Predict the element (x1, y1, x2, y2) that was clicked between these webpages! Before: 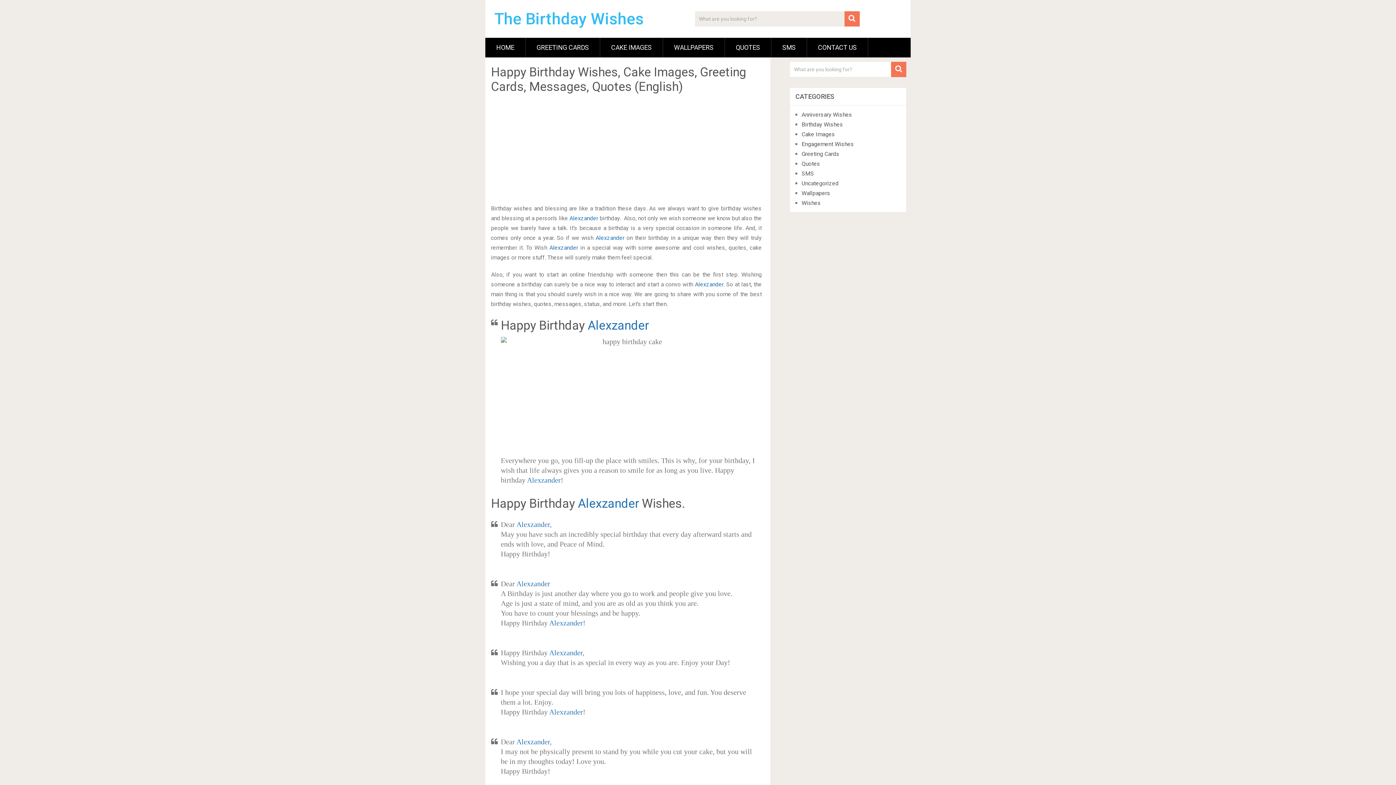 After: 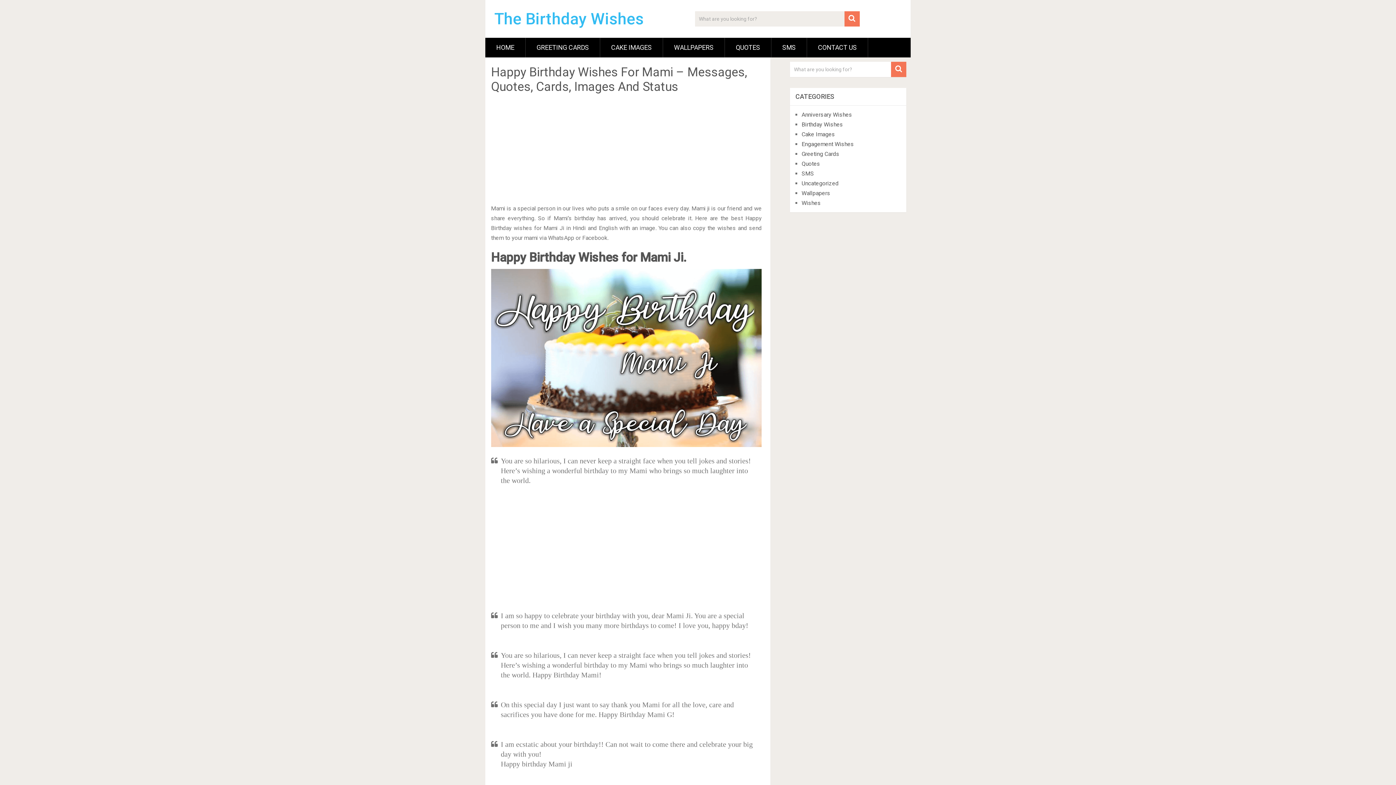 Action: label: WALLPAPERS bbox: (663, 37, 724, 57)